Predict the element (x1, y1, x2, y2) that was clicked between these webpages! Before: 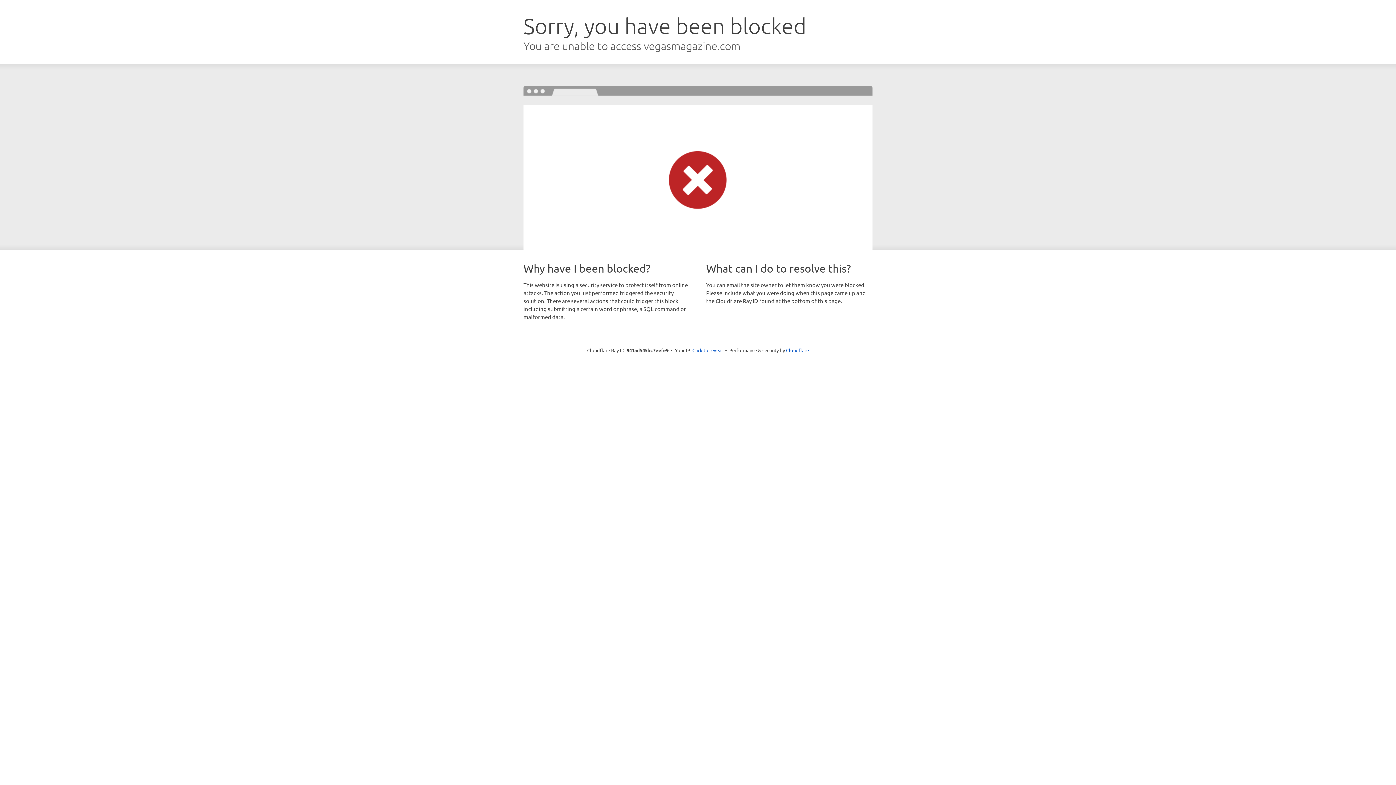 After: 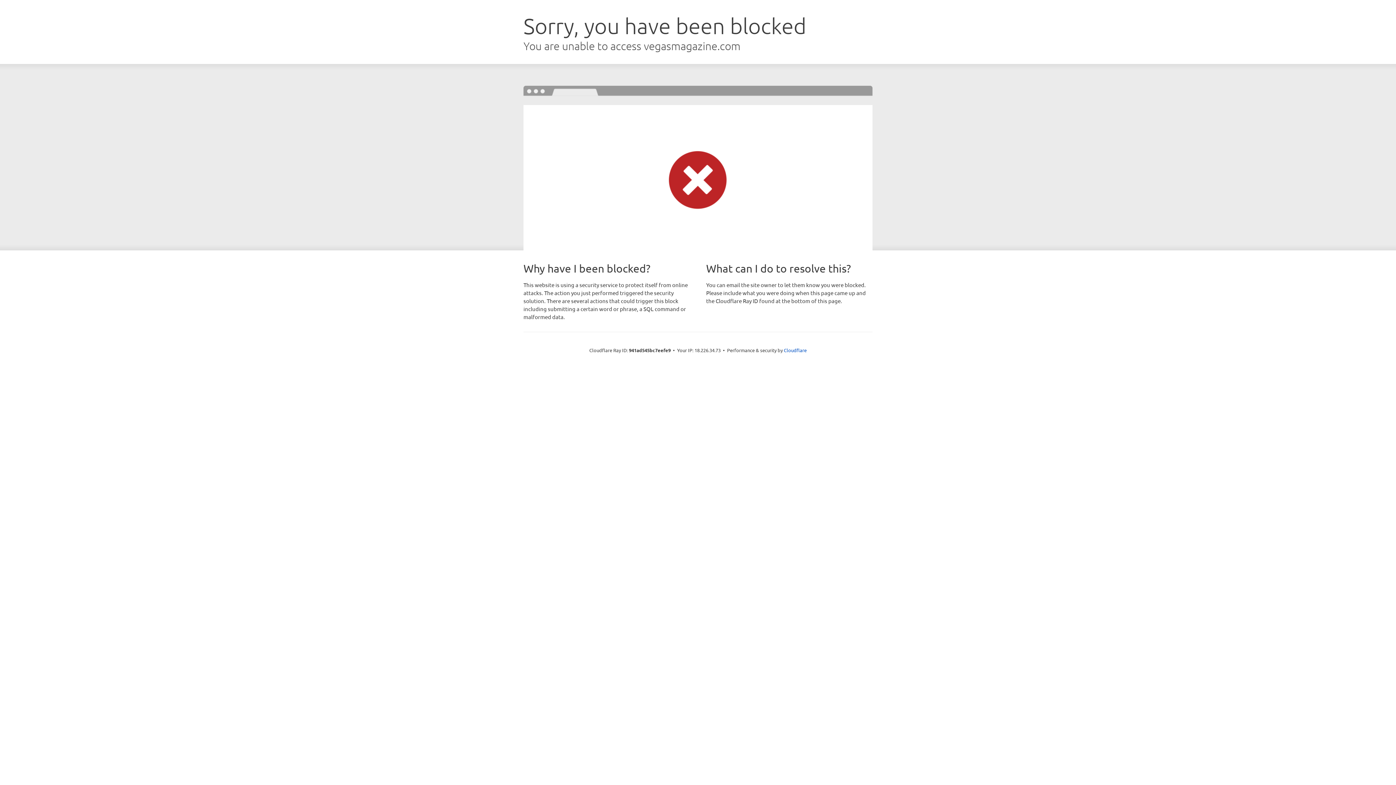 Action: bbox: (692, 346, 723, 353) label: Click to reveal